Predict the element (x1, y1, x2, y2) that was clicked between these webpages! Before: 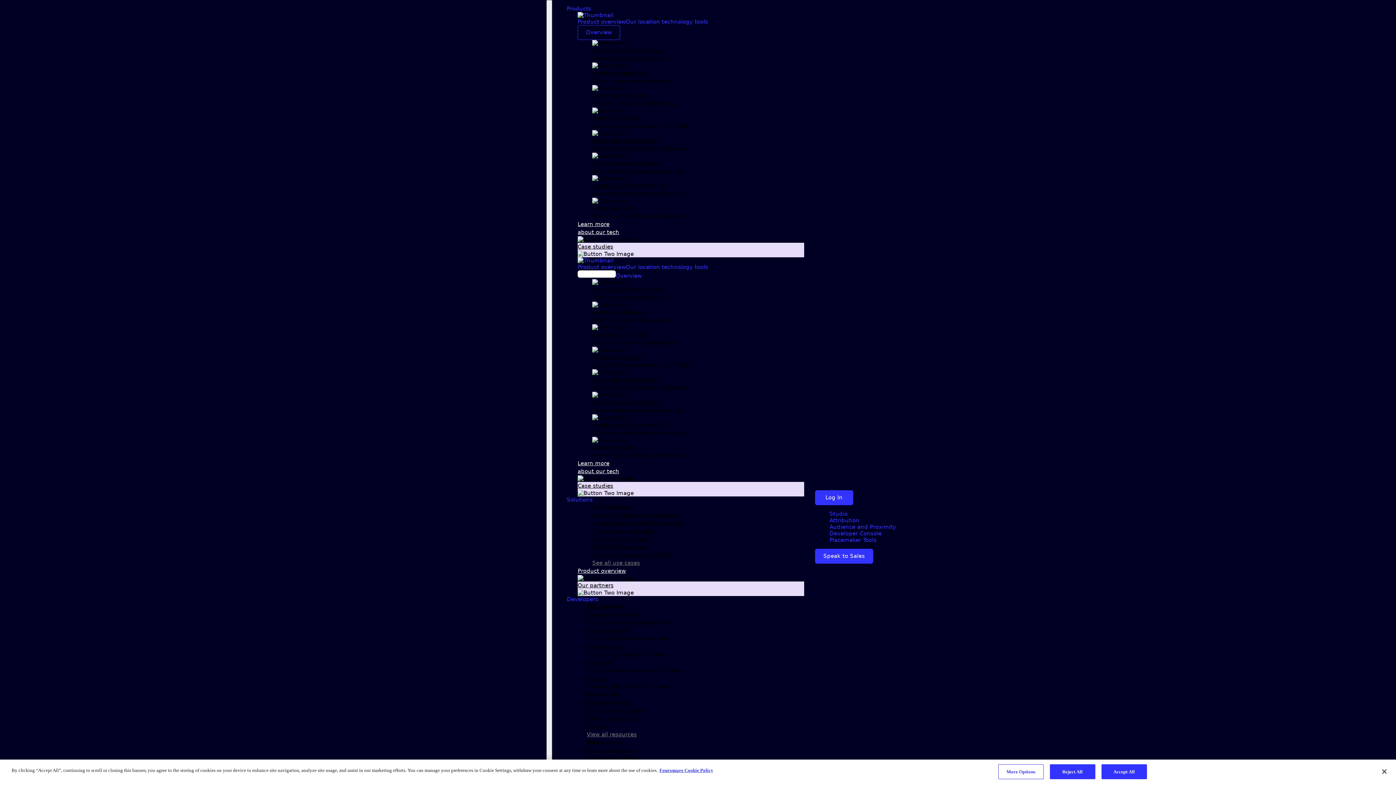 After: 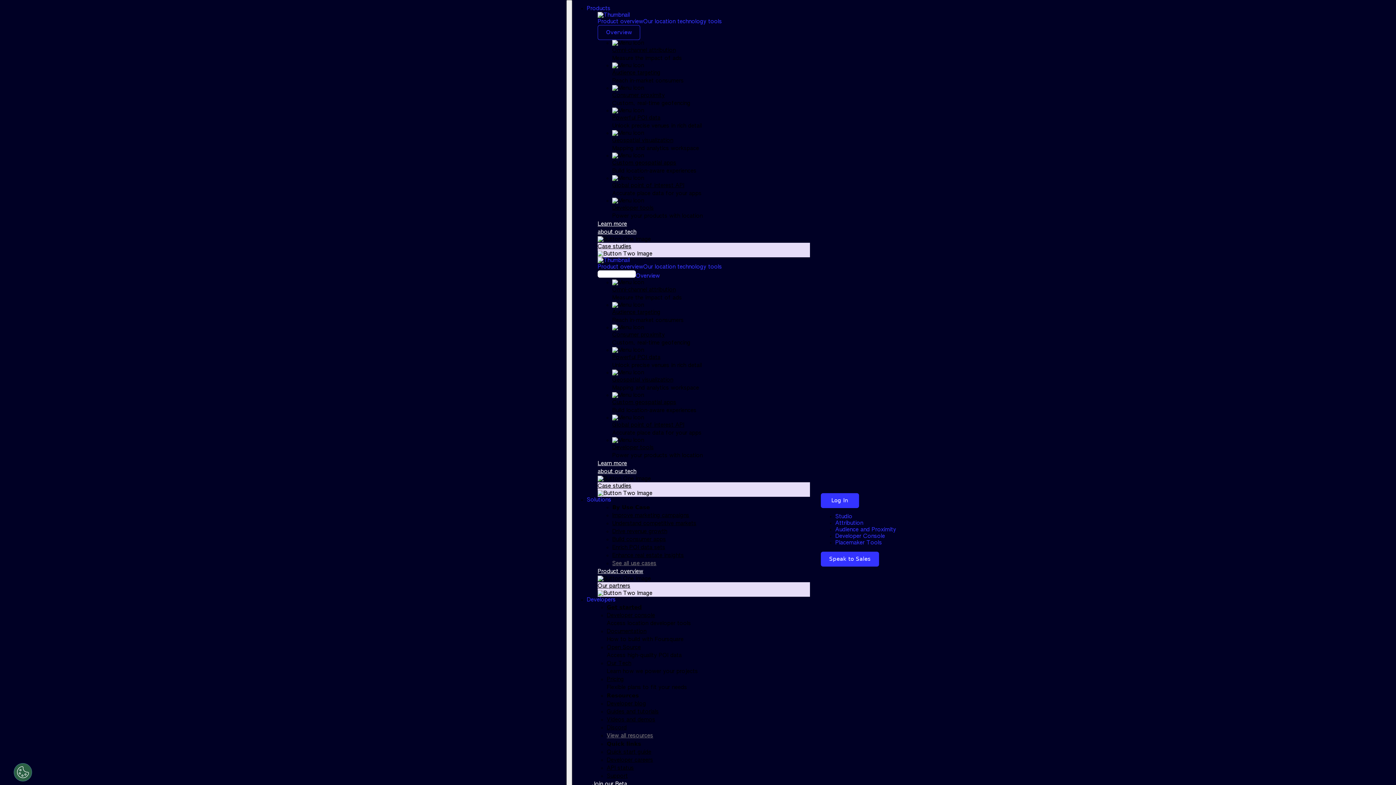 Action: bbox: (592, 376, 658, 383) label: Geospatial visualization